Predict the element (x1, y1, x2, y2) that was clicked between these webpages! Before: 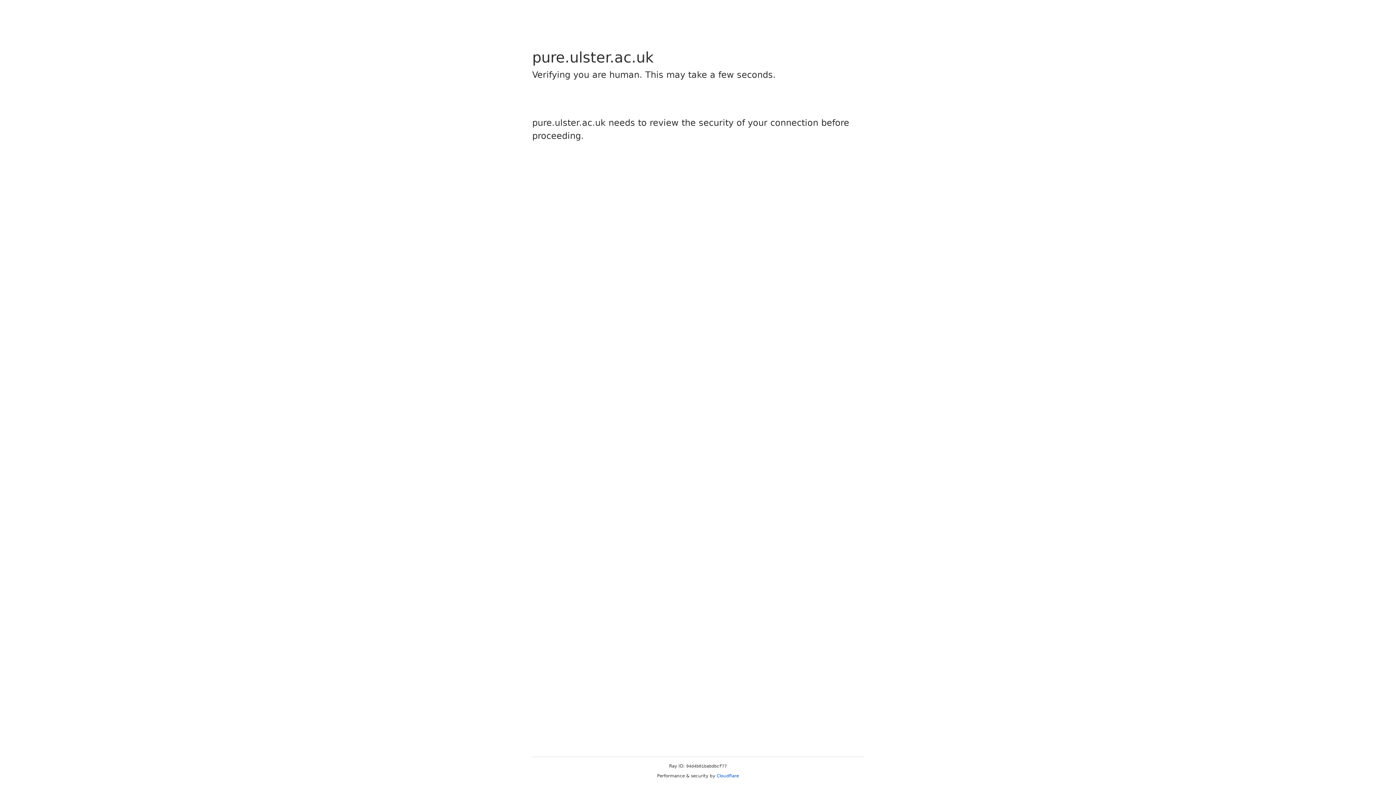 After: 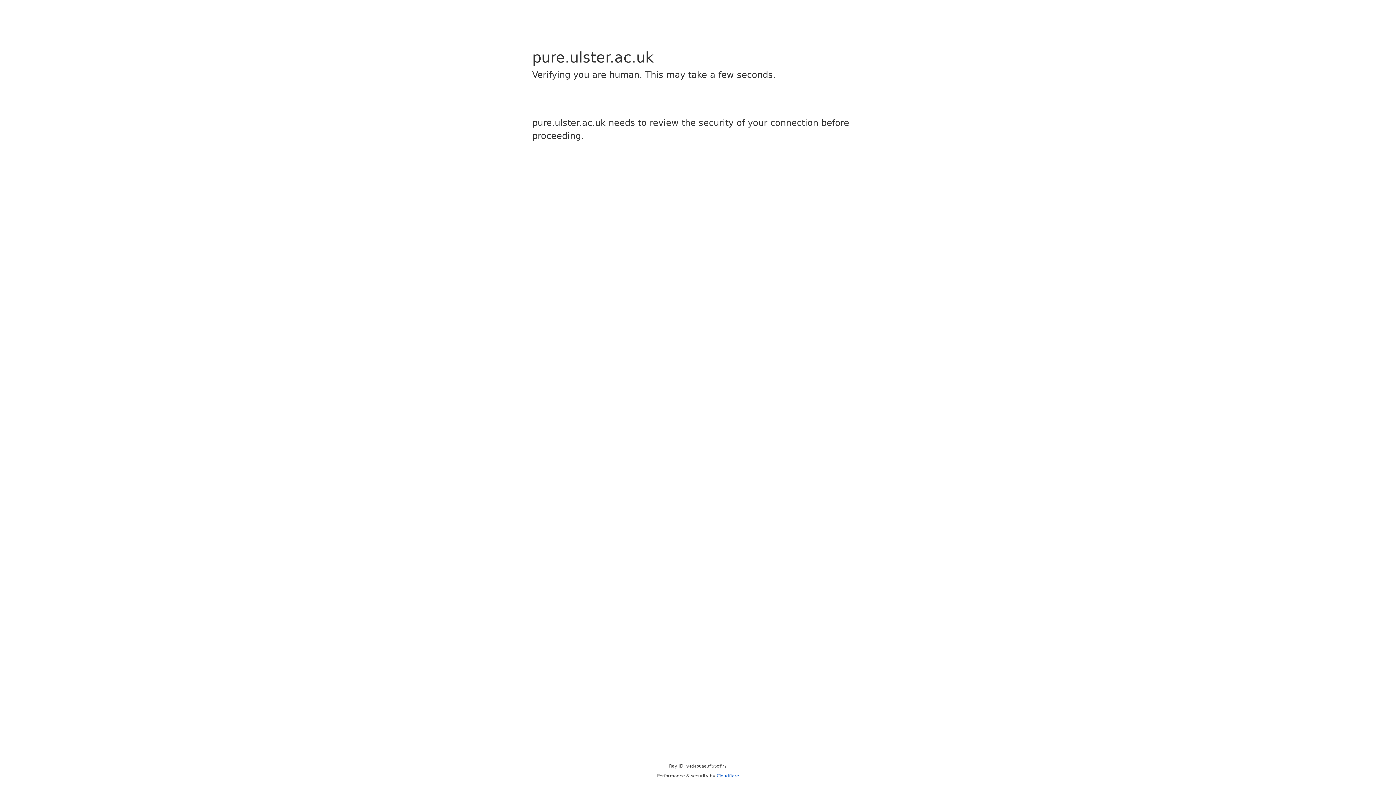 Action: label: Cloudflare bbox: (716, 773, 739, 778)